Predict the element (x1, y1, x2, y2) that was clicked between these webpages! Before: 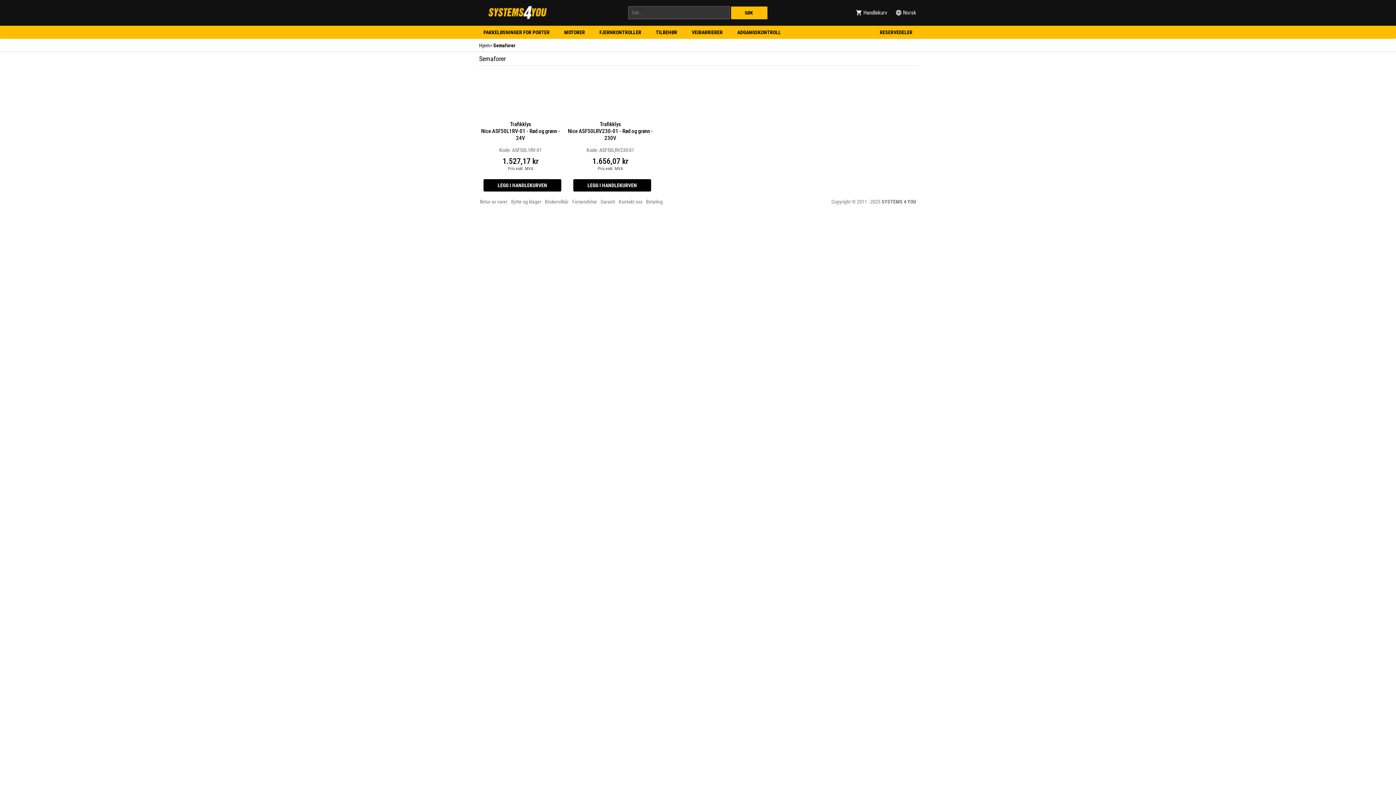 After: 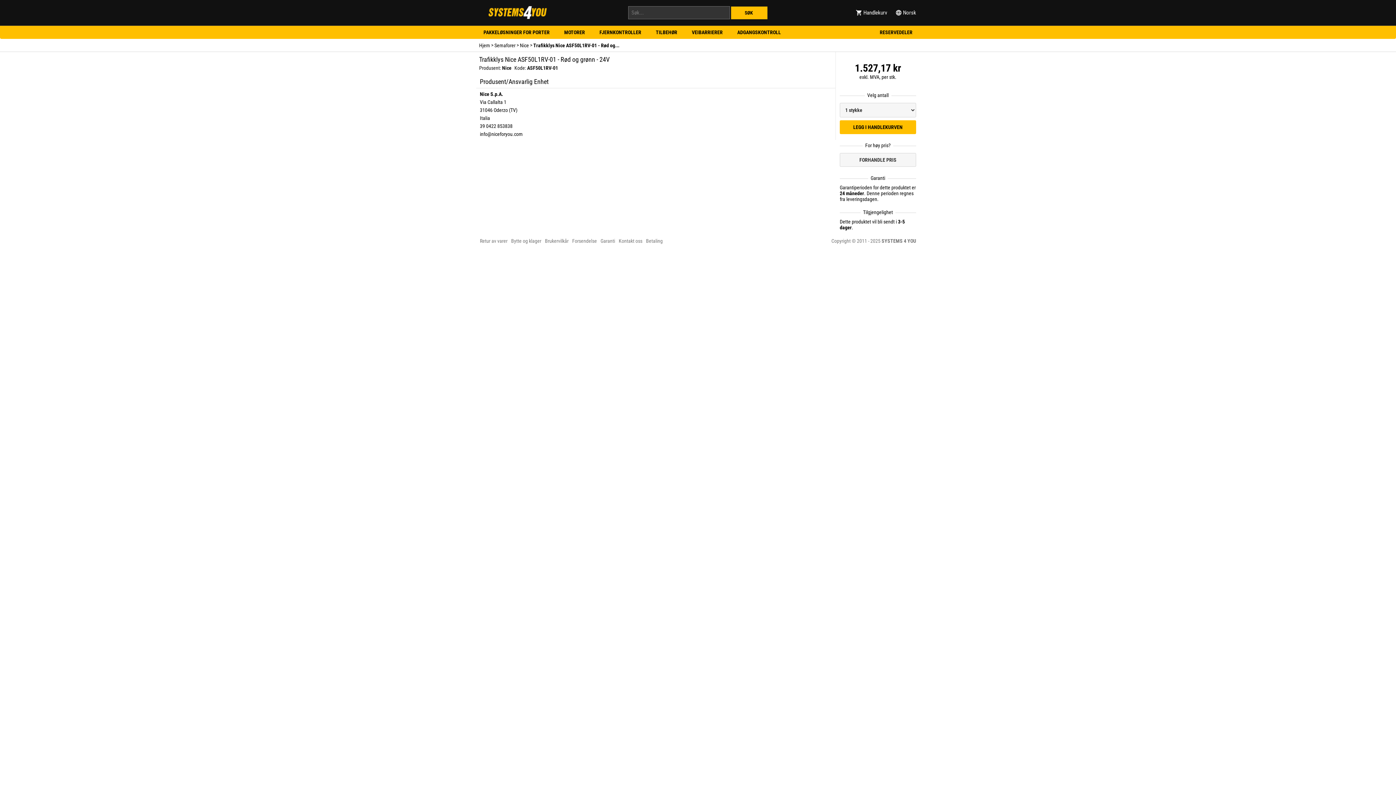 Action: bbox: (480, 179, 561, 191) label: LEGG I HANDLEKURVEN